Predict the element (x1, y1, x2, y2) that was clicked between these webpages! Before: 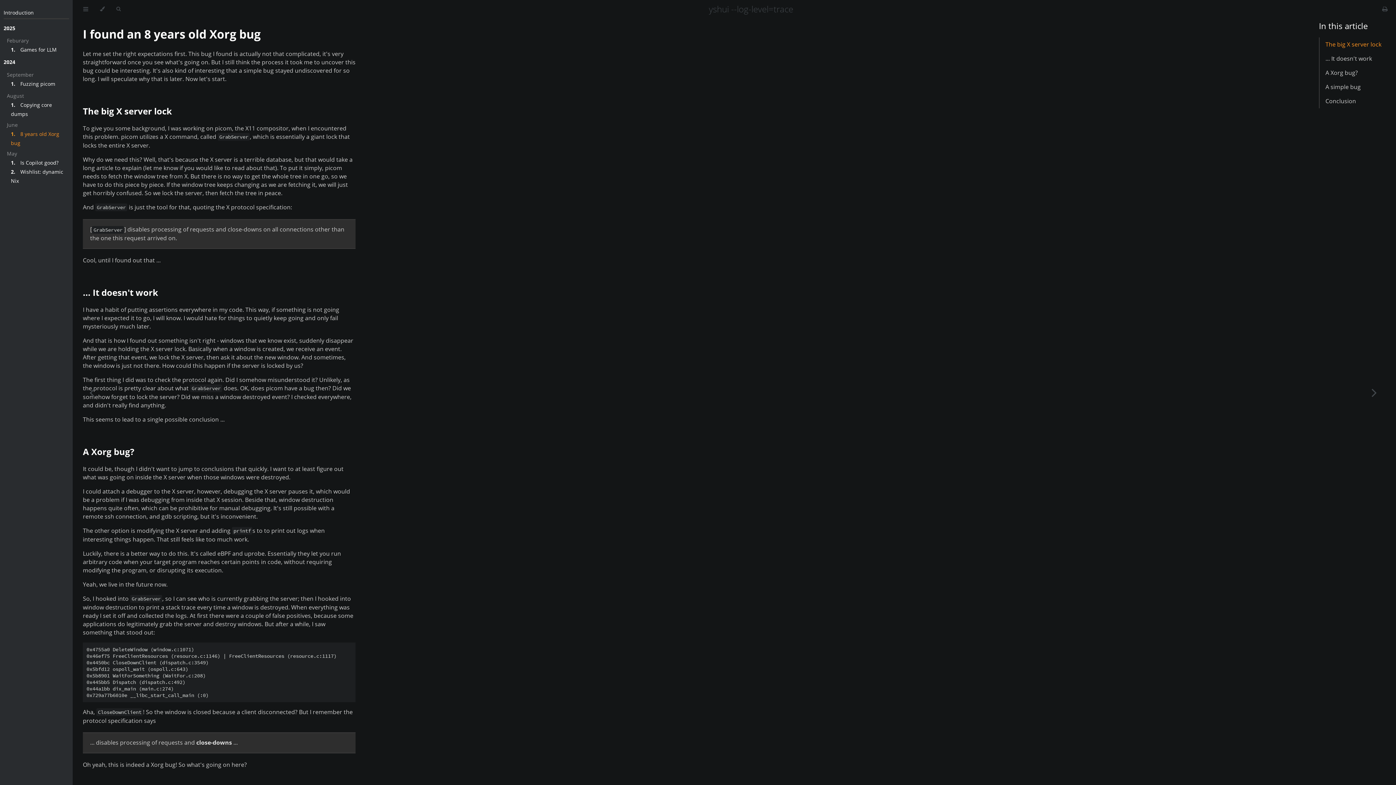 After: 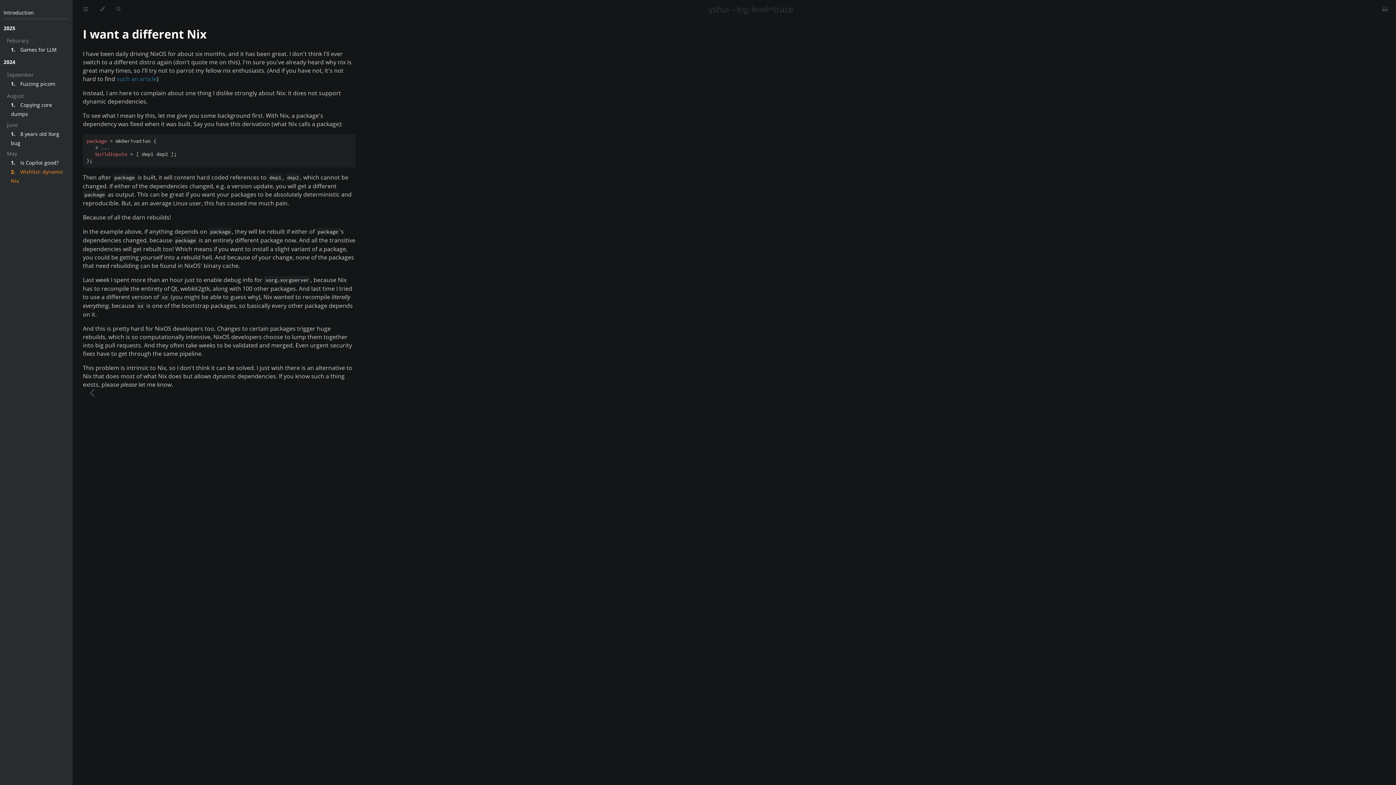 Action: bbox: (10, 167, 69, 184) label:  Wishlist: dynamic Nix